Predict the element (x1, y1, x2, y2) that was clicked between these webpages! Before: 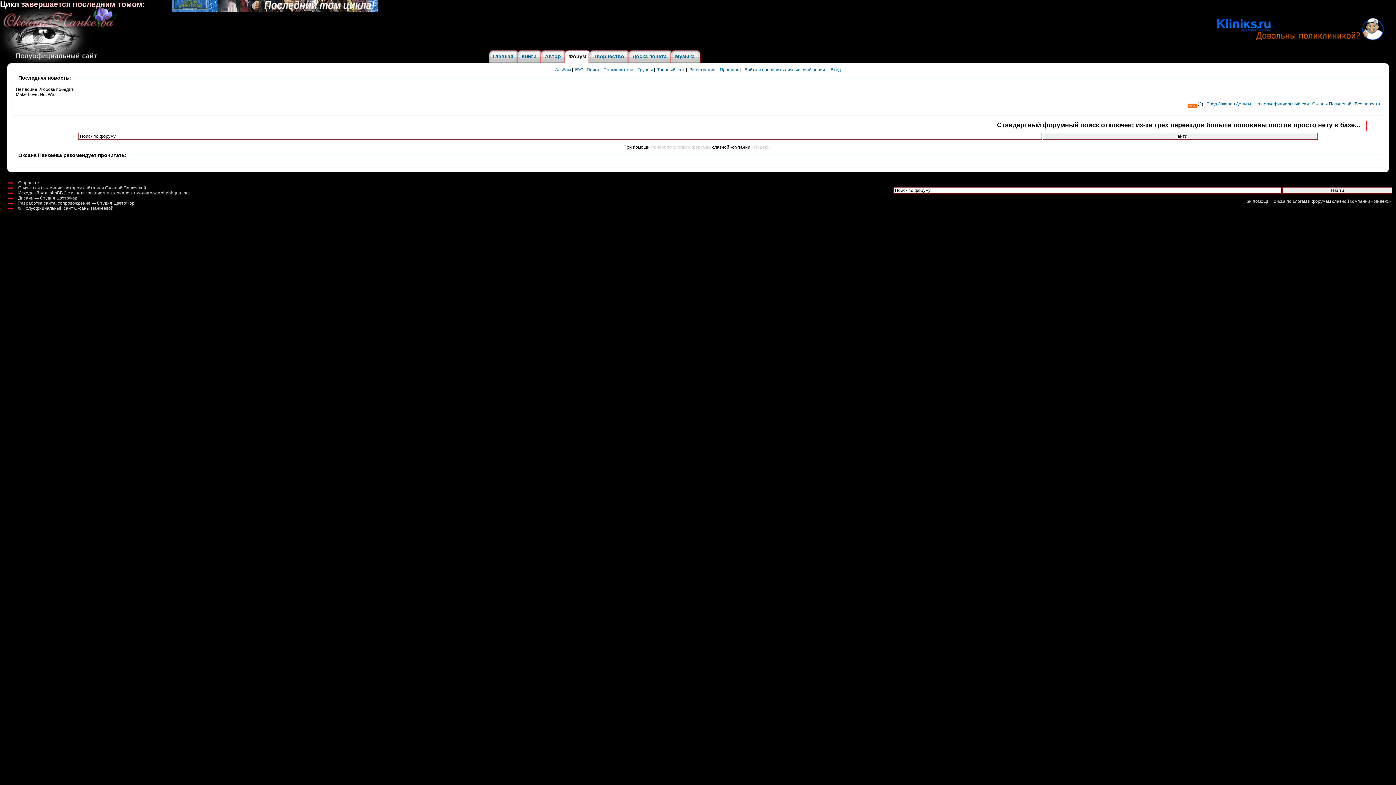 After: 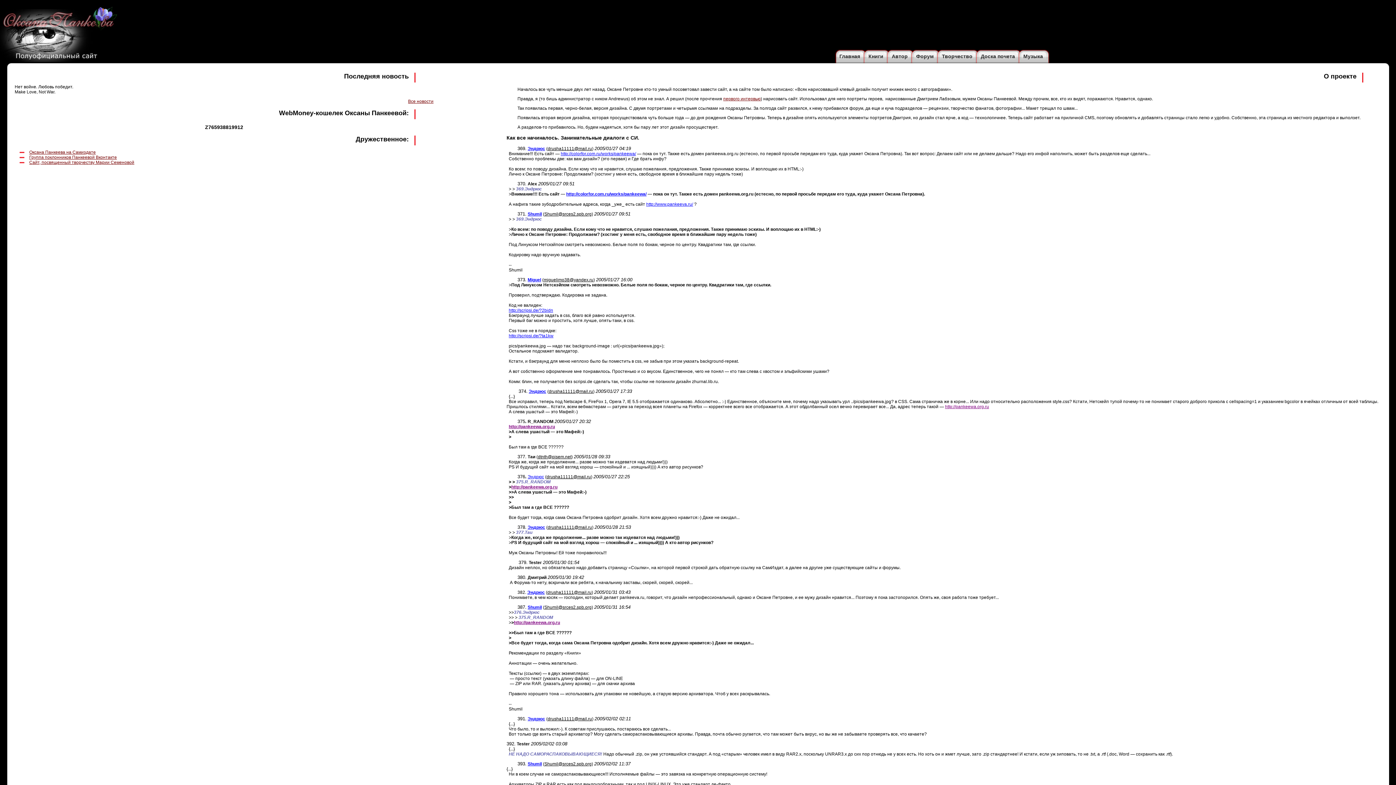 Action: bbox: (18, 180, 39, 185) label: О проекте